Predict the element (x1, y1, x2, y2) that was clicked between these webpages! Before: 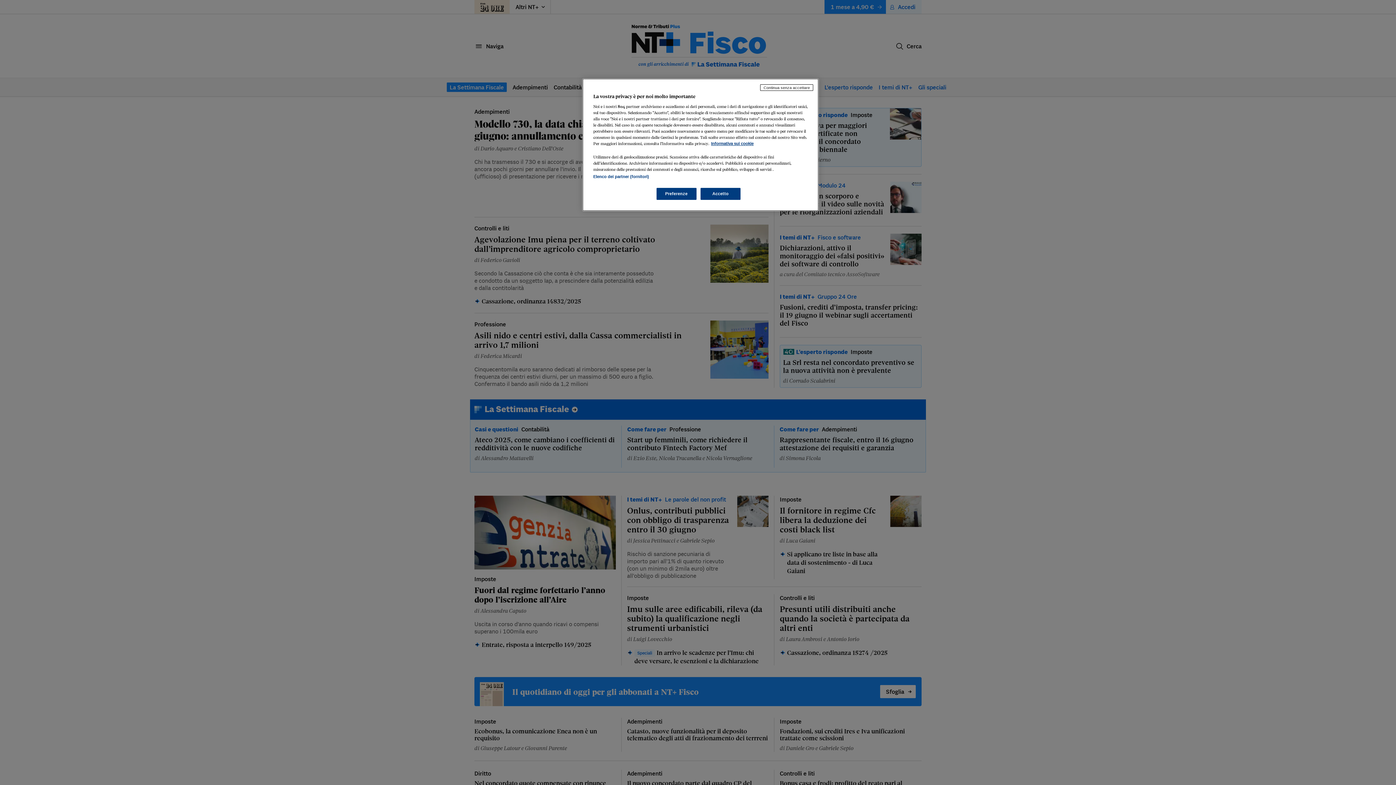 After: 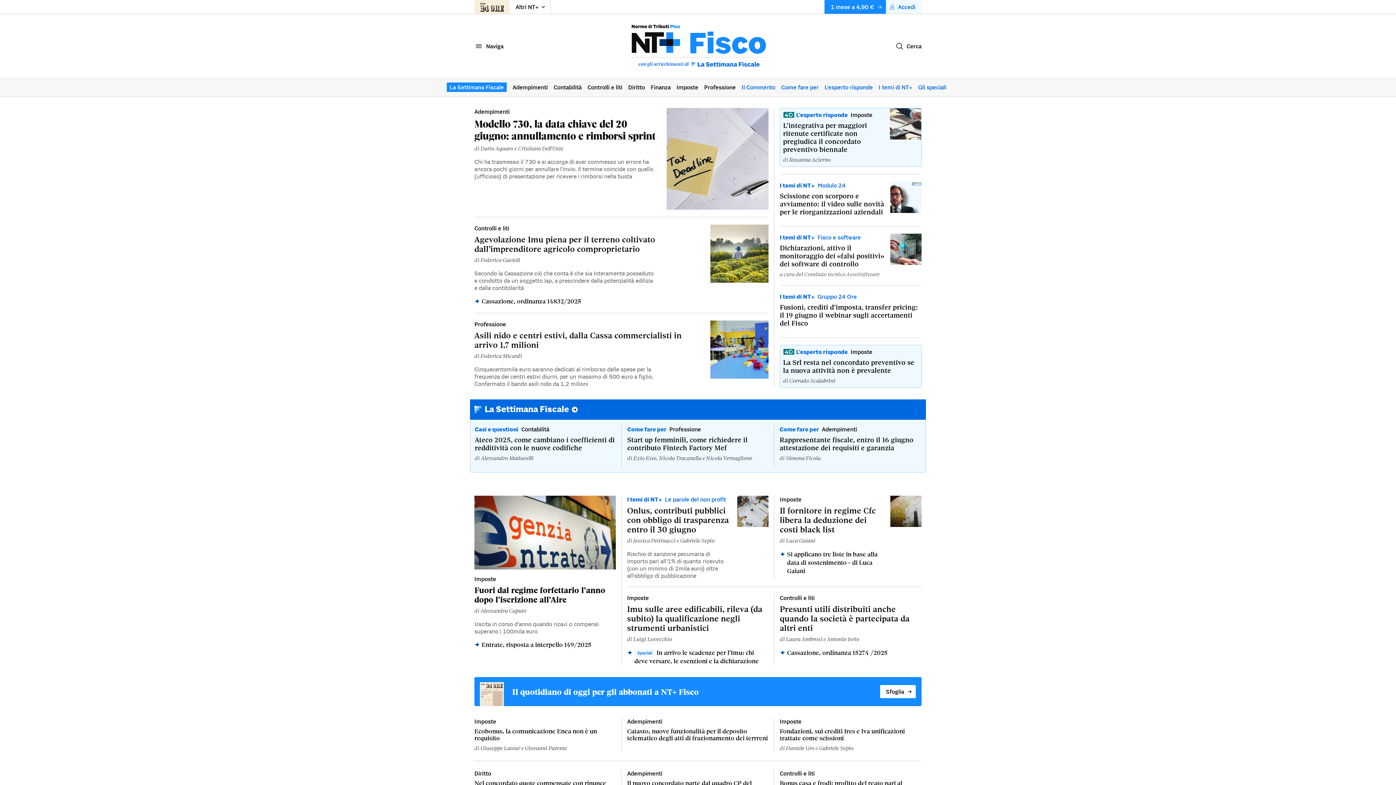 Action: bbox: (700, 188, 740, 200) label: Accetto